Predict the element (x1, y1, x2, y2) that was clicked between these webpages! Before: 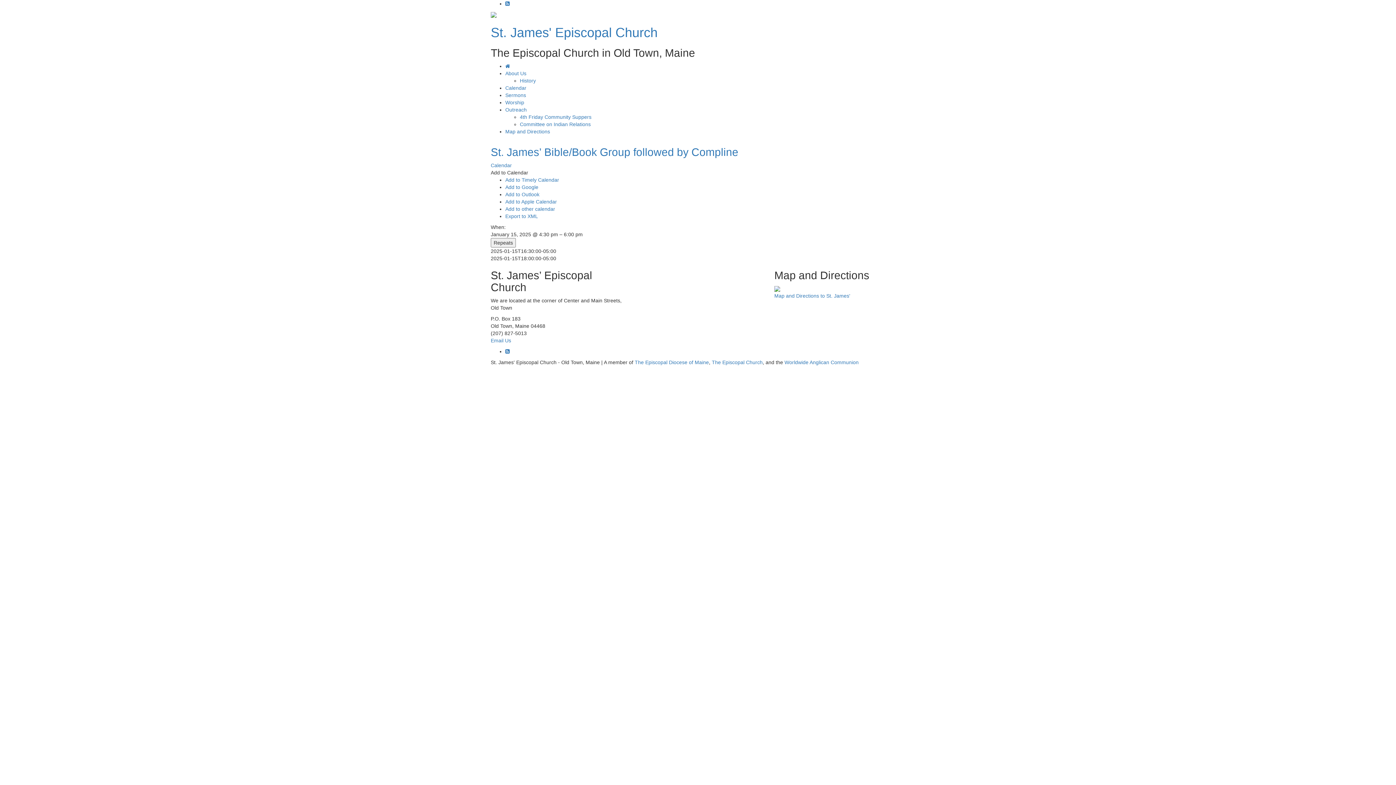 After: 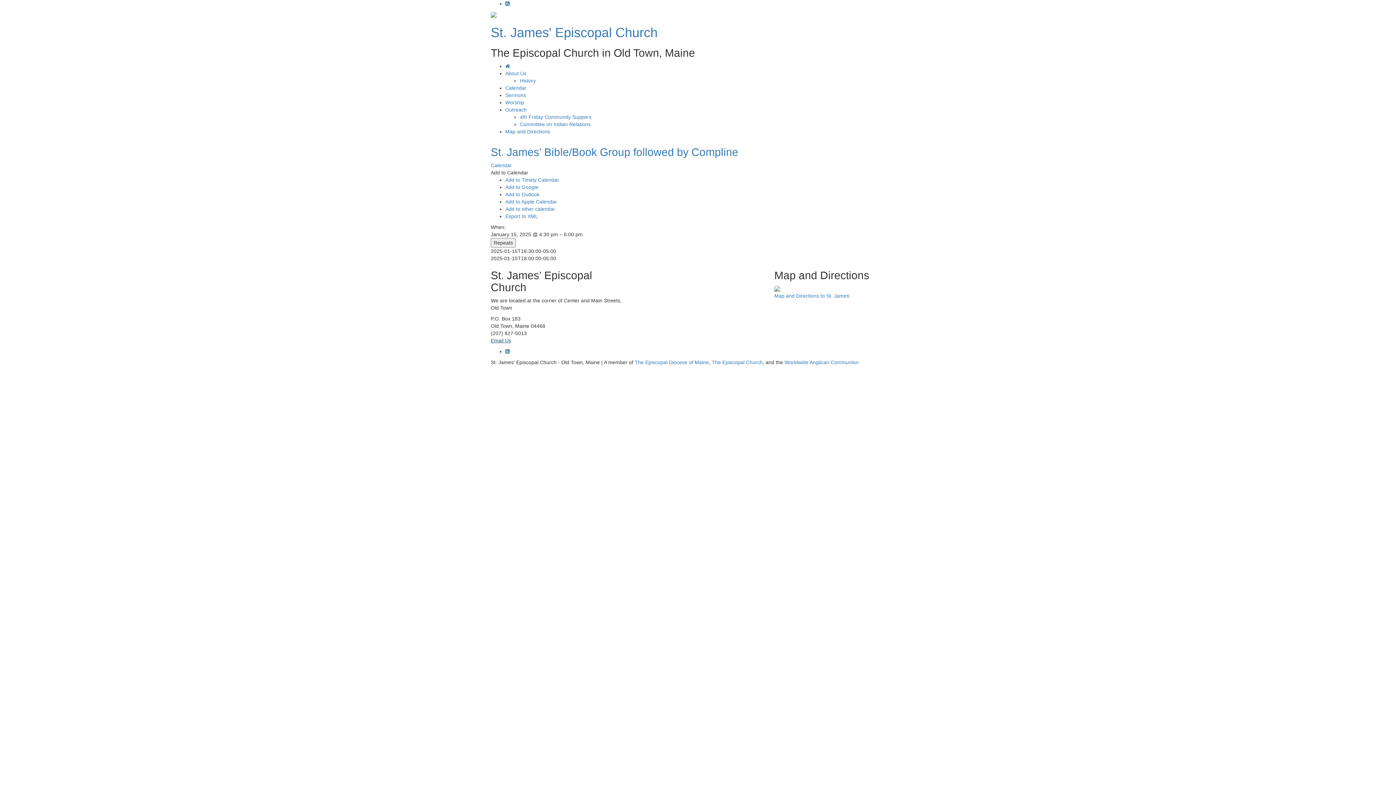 Action: label: Email Us bbox: (490, 337, 511, 343)